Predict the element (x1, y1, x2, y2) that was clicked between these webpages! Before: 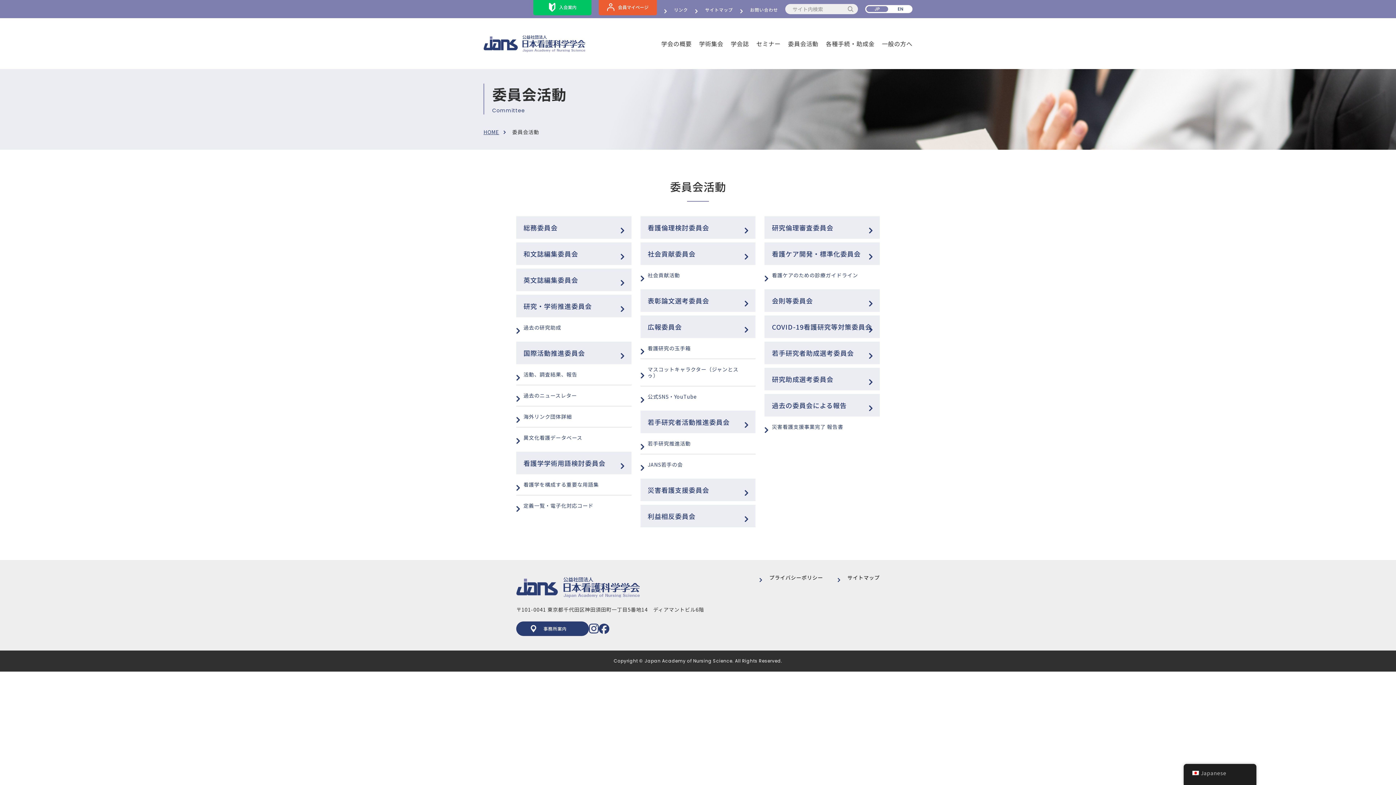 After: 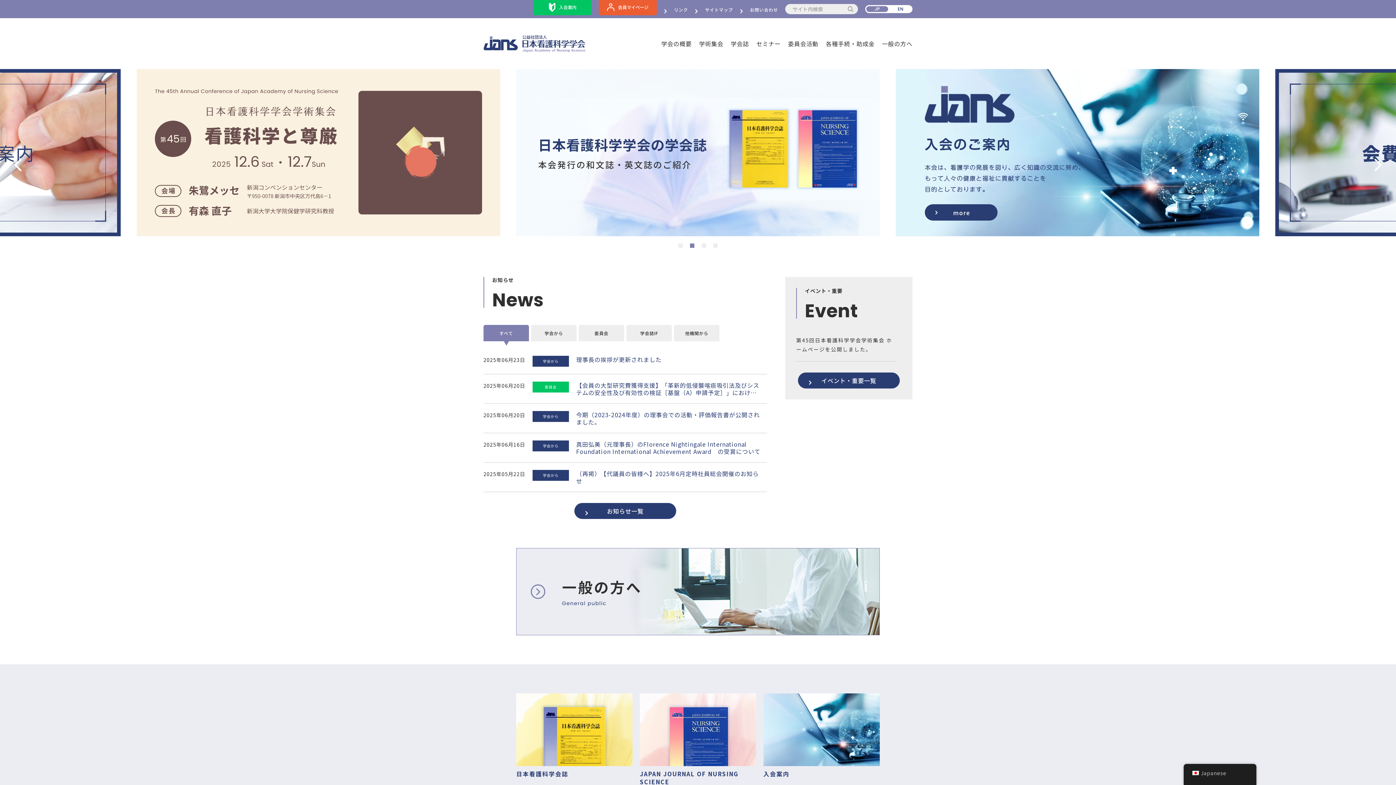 Action: bbox: (483, 129, 499, 135) label: HOME